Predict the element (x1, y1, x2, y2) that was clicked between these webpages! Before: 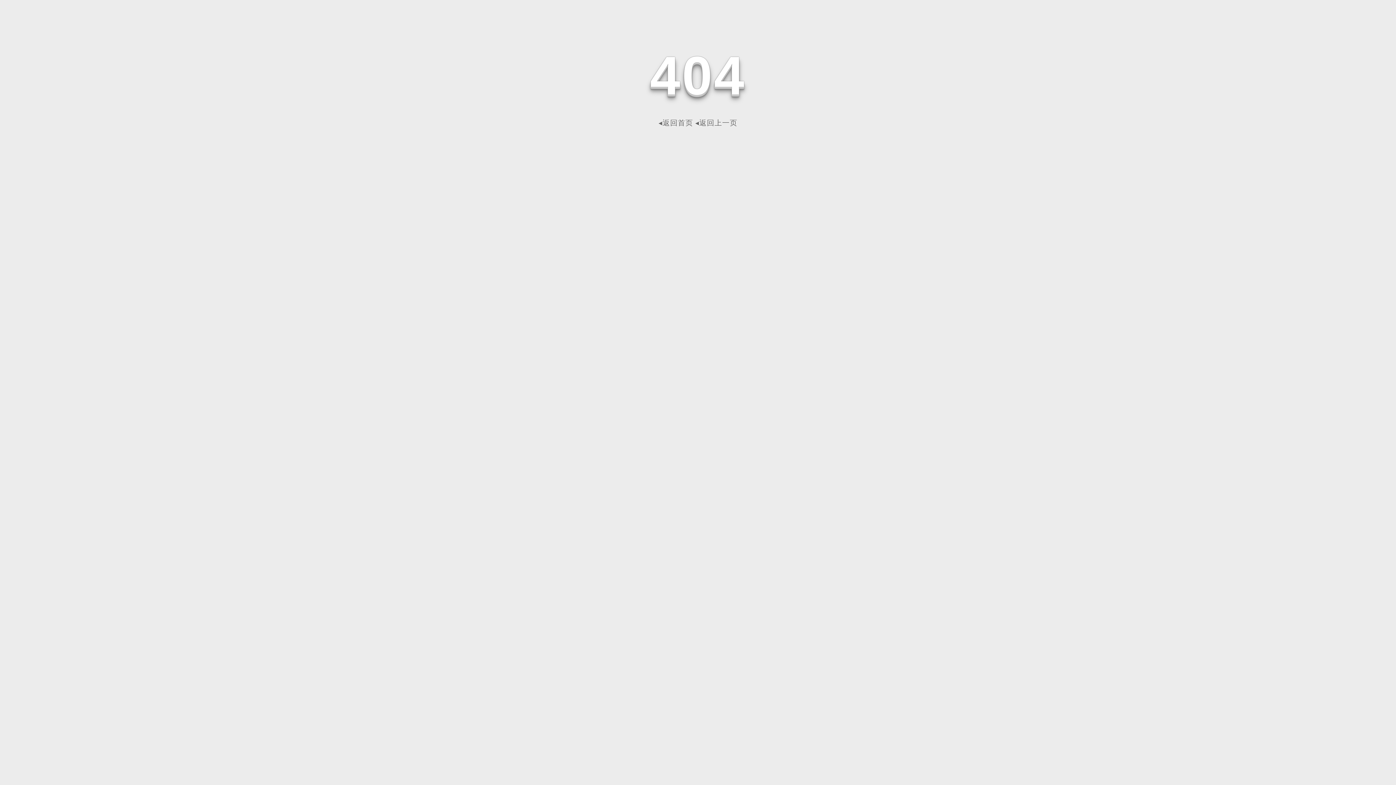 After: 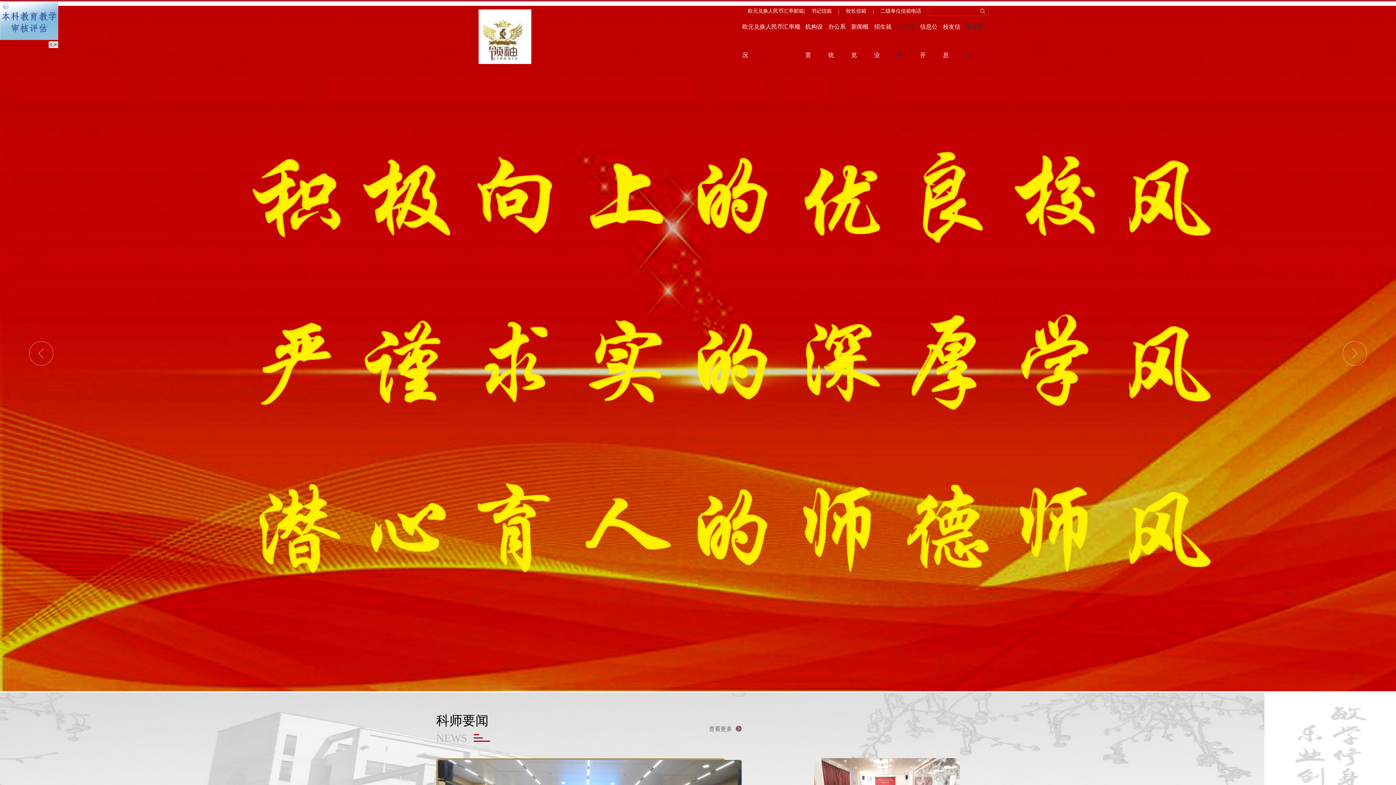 Action: bbox: (658, 118, 693, 126) label: ◂返回首页